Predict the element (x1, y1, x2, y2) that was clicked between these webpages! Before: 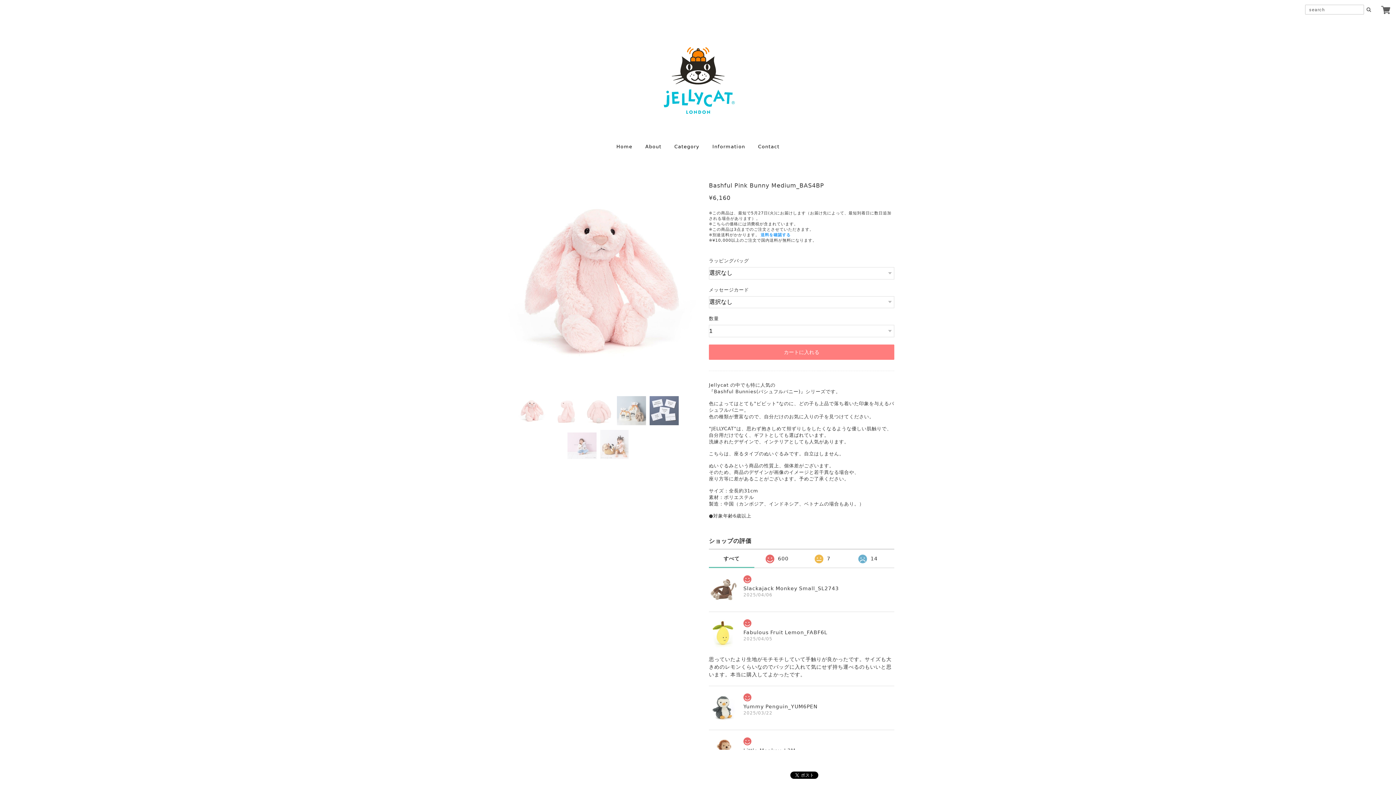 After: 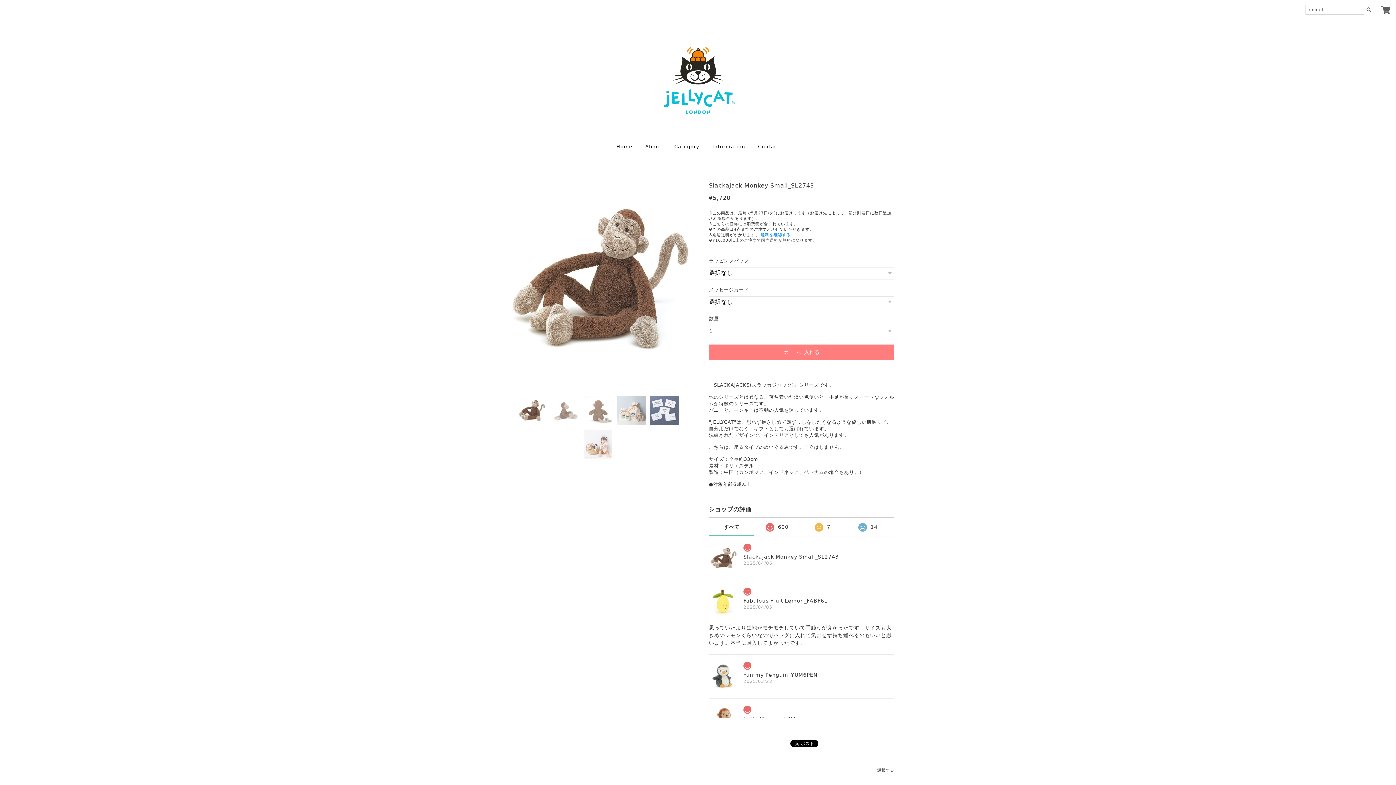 Action: bbox: (709, 575, 738, 604)